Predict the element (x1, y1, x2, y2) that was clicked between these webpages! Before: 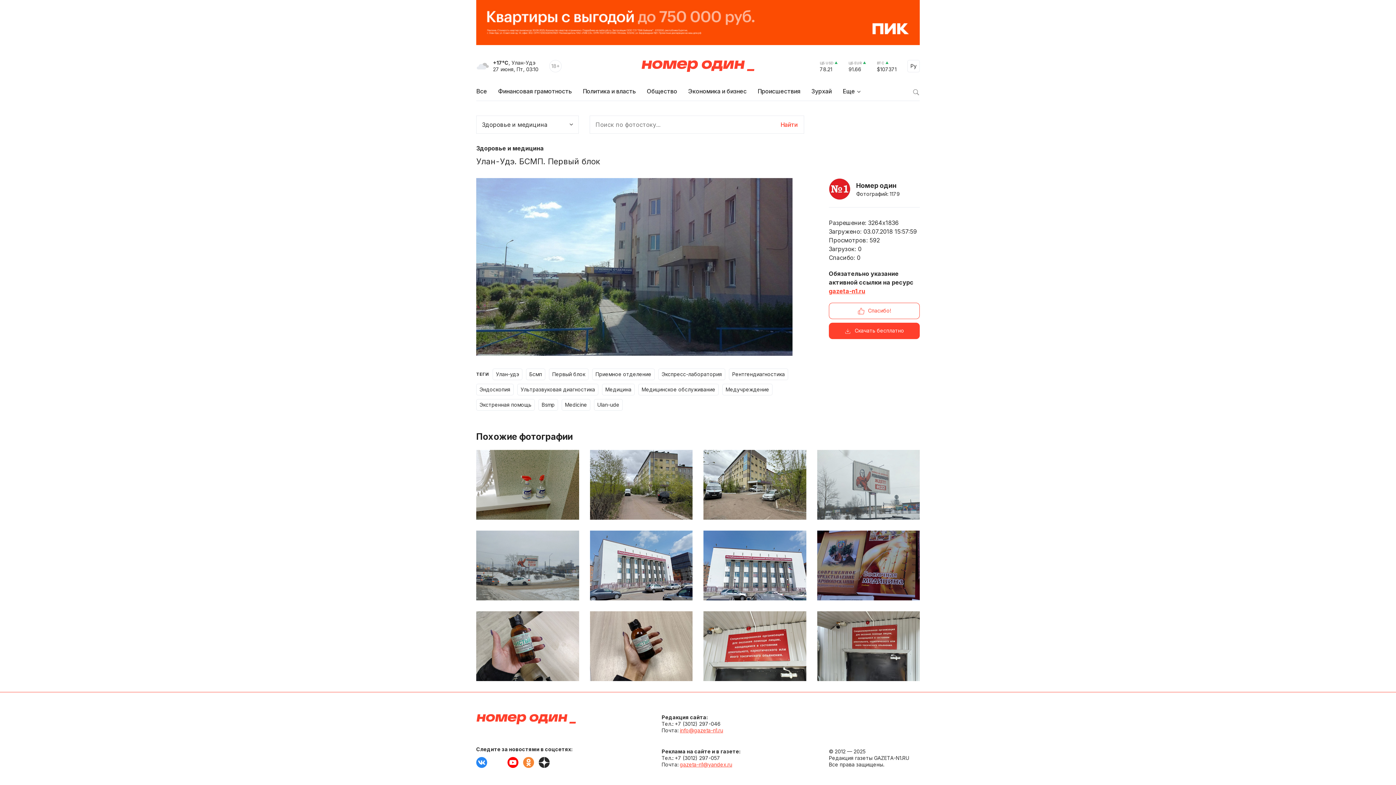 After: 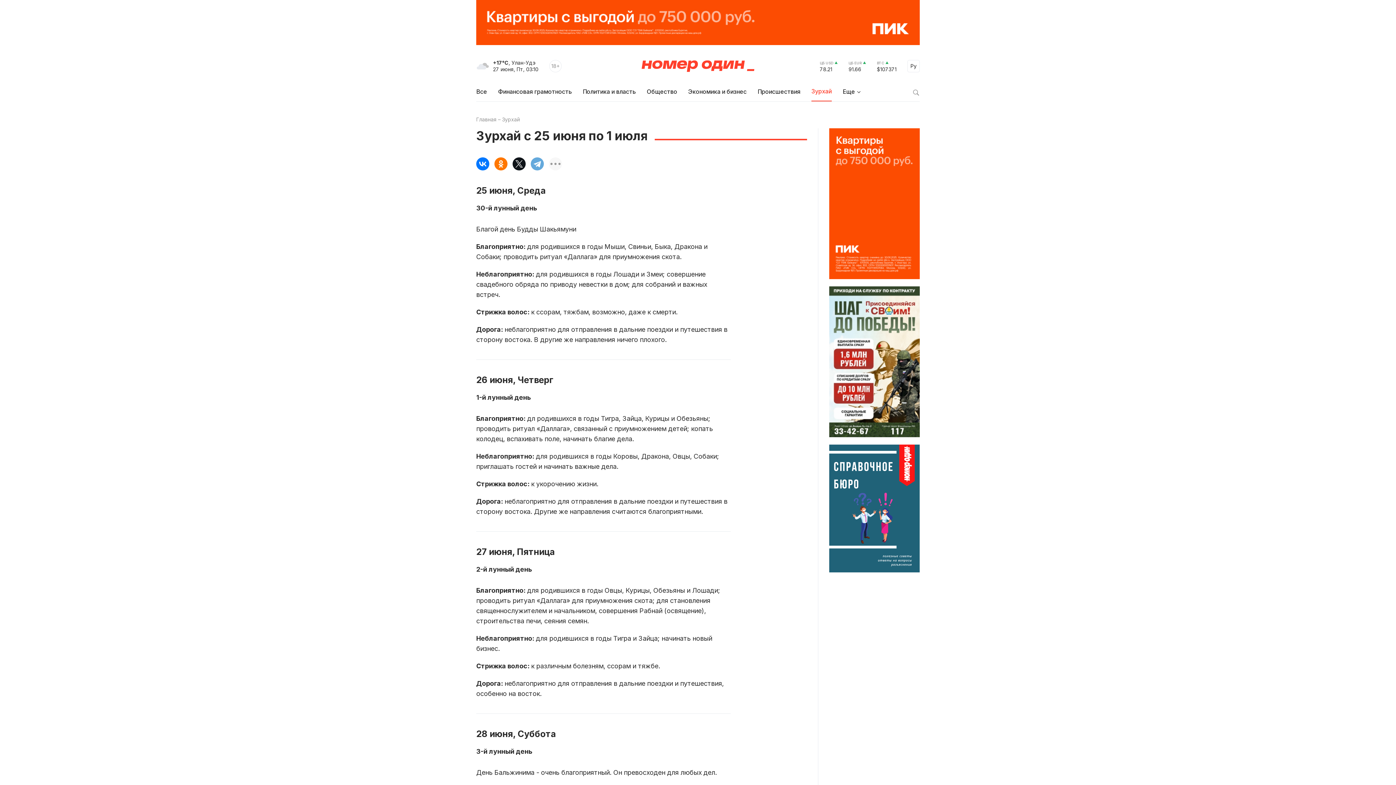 Action: bbox: (811, 87, 832, 100) label: Зурхай